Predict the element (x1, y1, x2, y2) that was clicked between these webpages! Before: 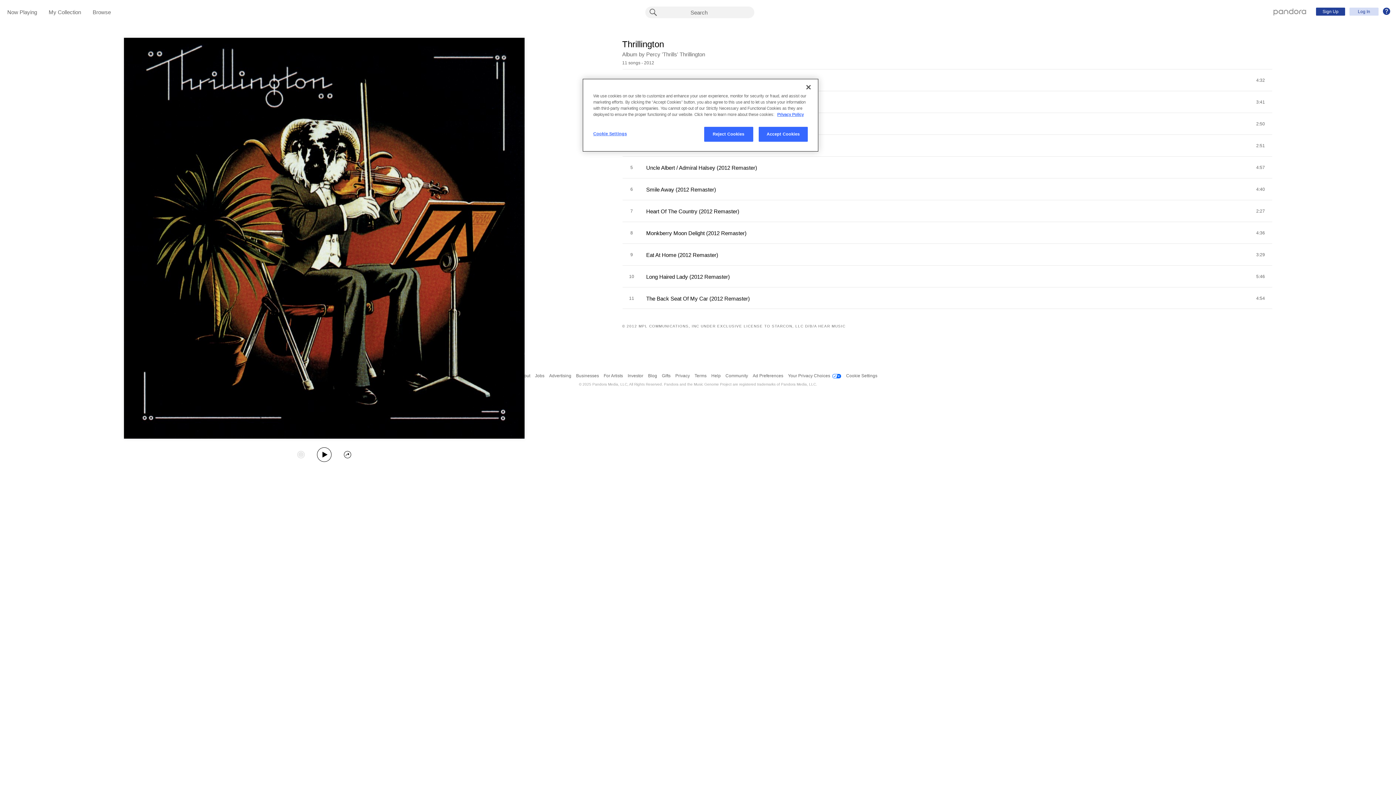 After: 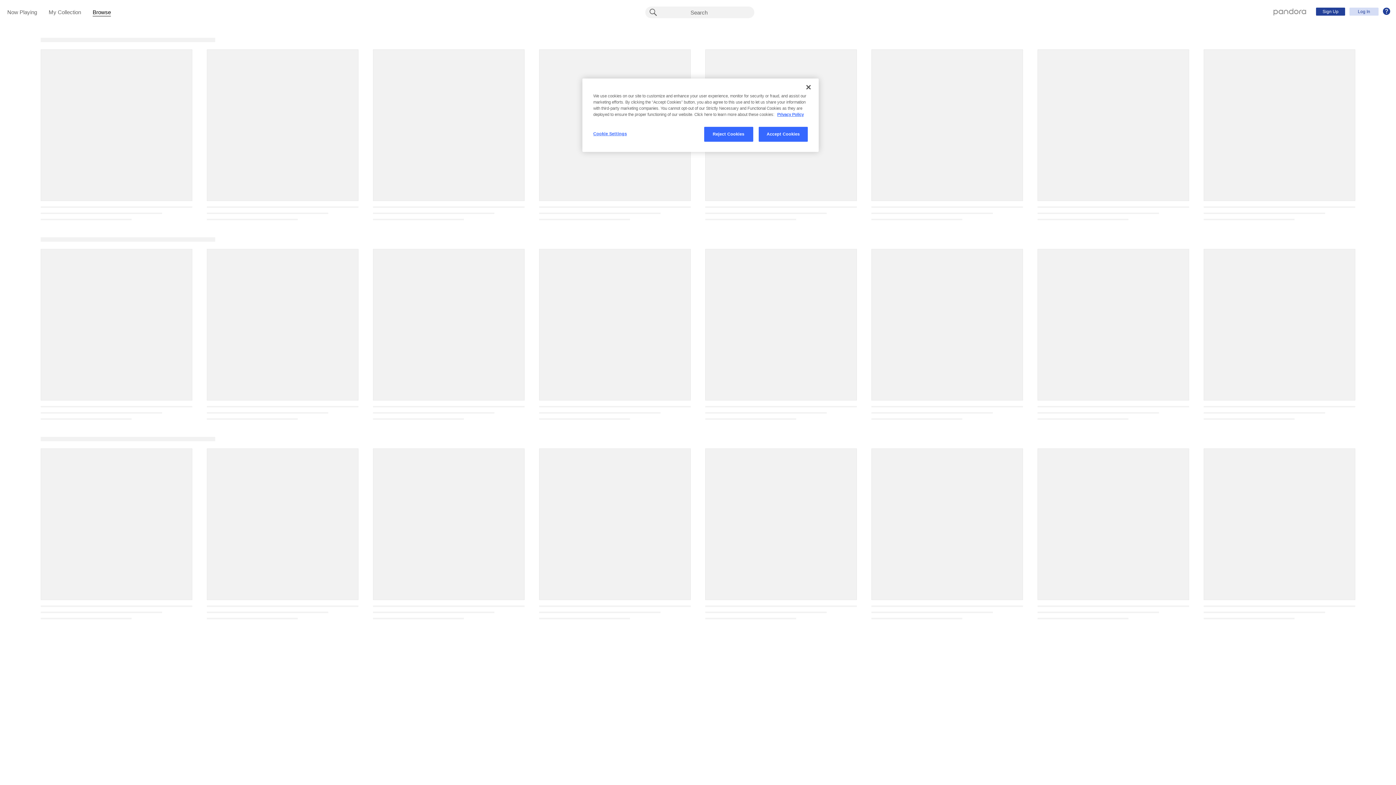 Action: label: Browse bbox: (92, 9, 110, 16)